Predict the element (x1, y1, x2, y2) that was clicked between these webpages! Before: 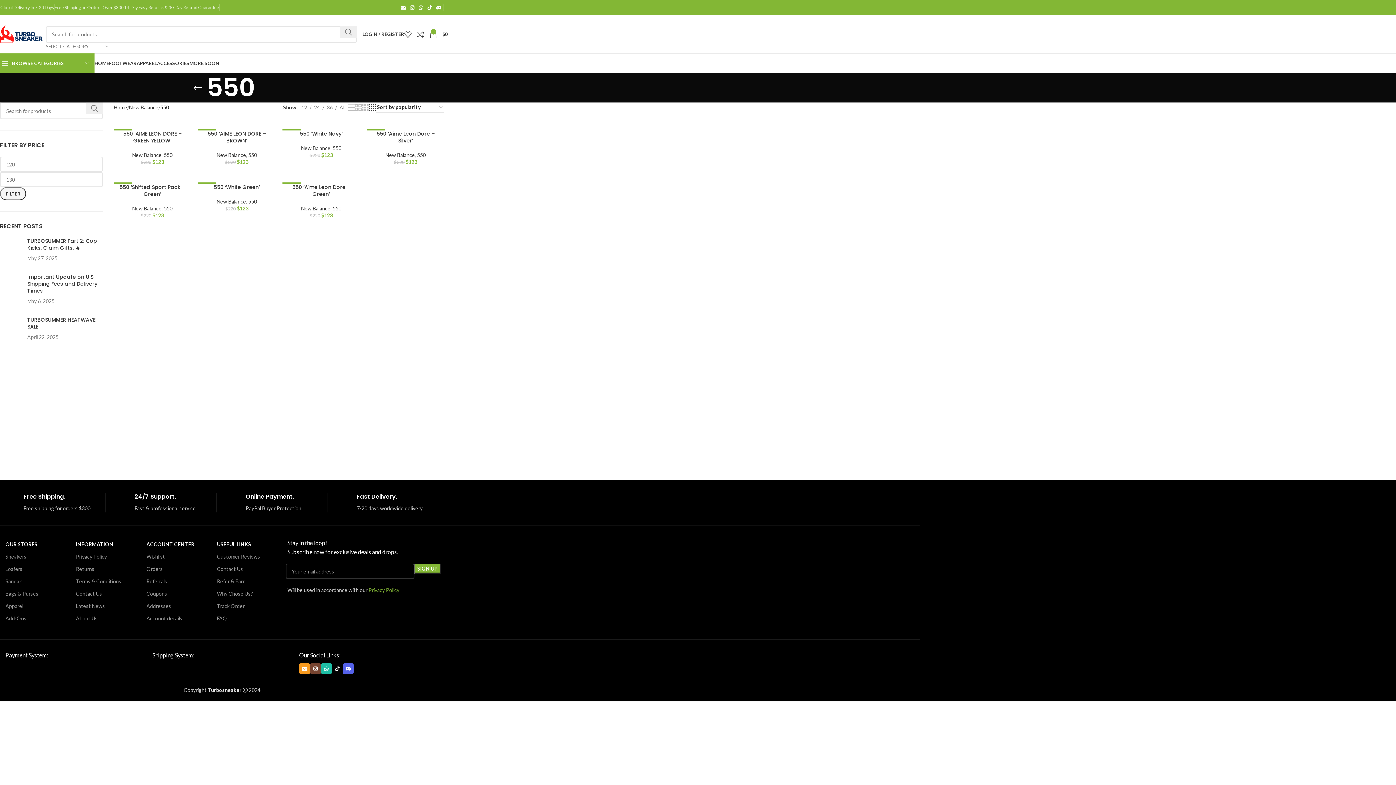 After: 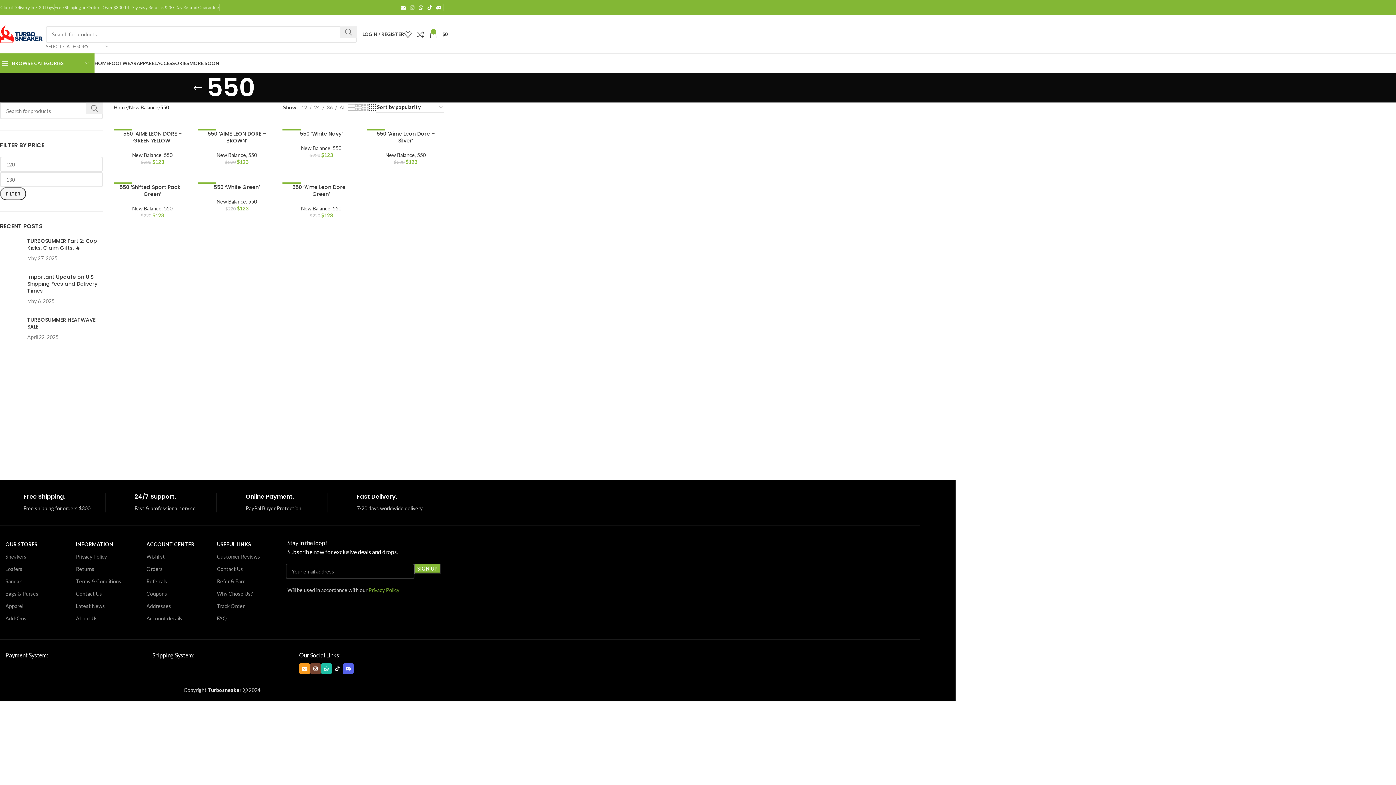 Action: bbox: (408, 2, 416, 12) label: Instagram social link